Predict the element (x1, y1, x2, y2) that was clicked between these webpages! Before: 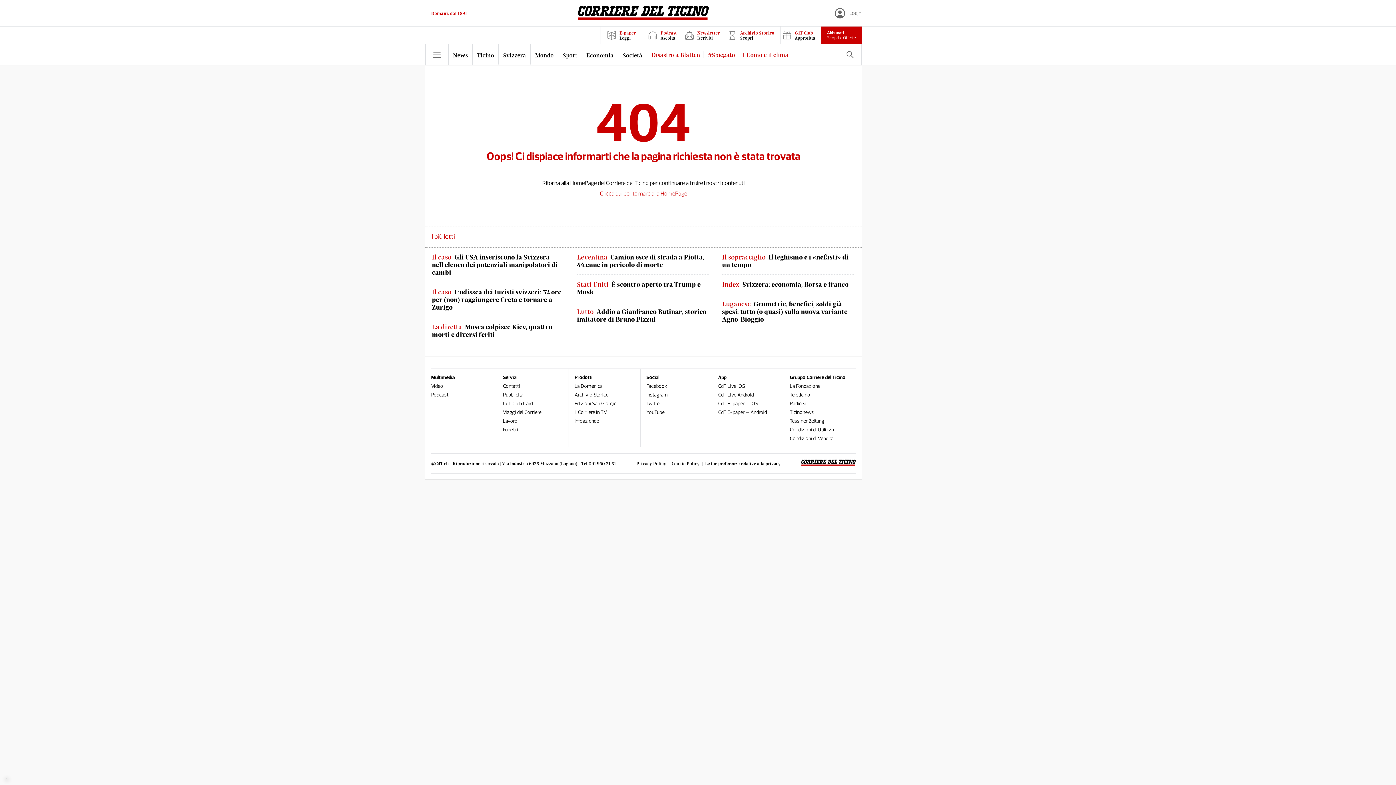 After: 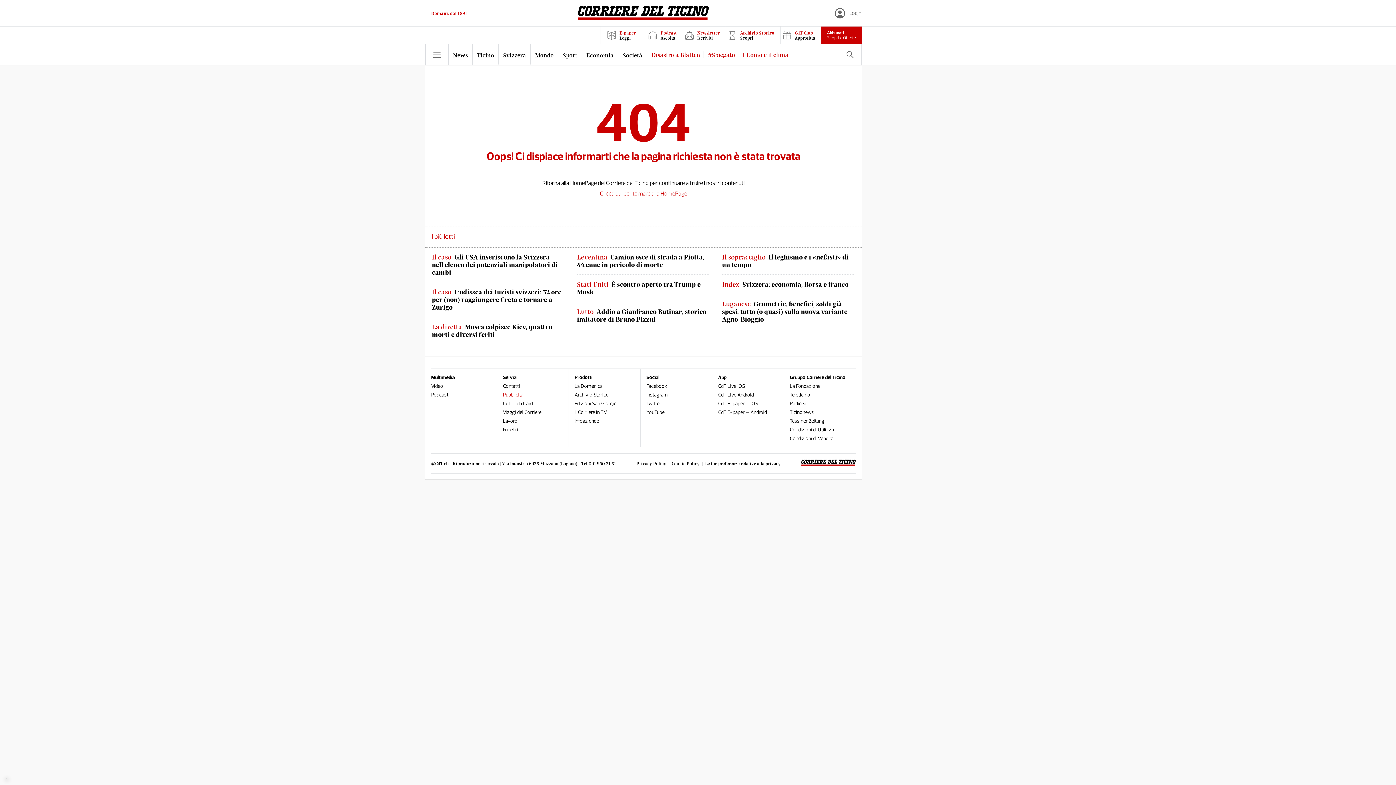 Action: bbox: (503, 392, 523, 398) label: Pubblicità